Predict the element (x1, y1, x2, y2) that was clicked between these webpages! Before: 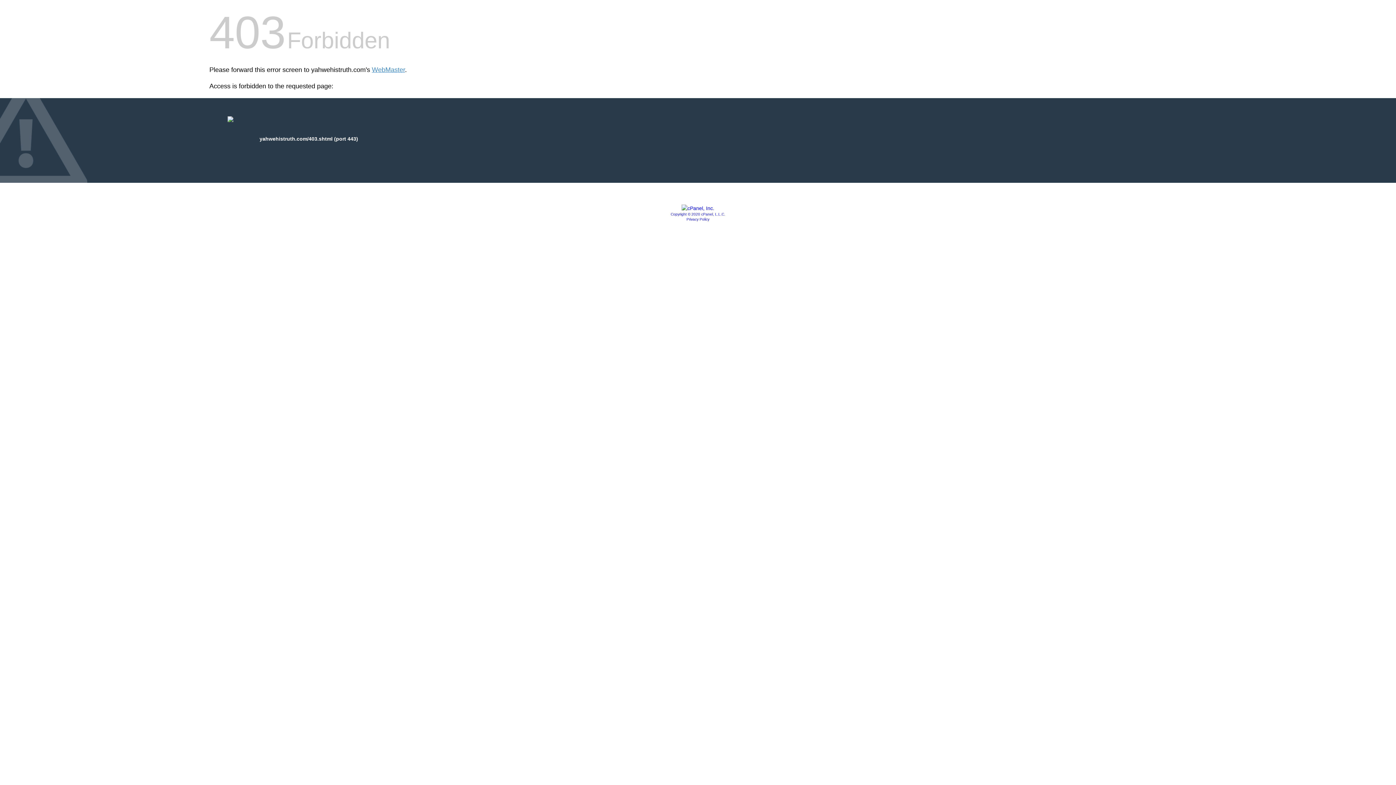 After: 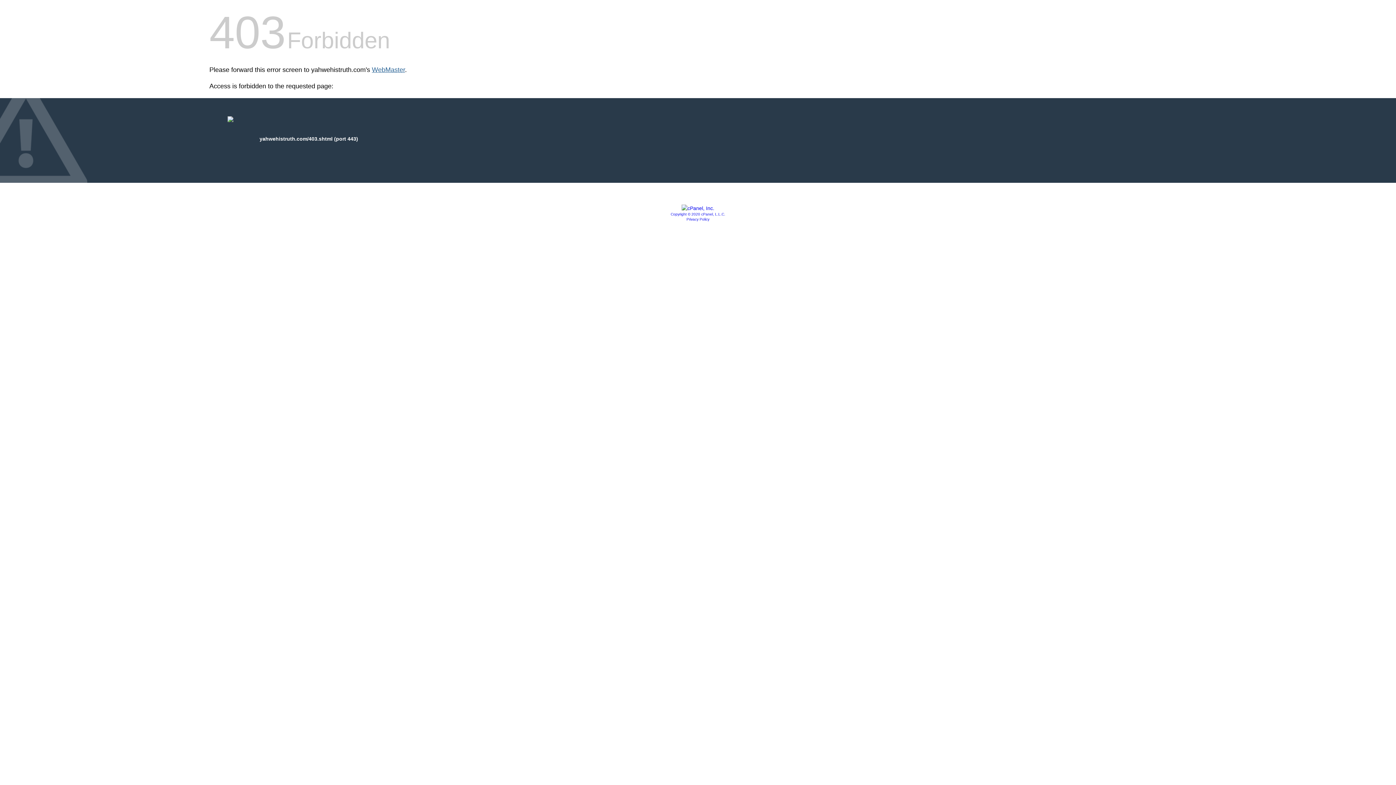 Action: bbox: (372, 66, 405, 73) label: WebMaster